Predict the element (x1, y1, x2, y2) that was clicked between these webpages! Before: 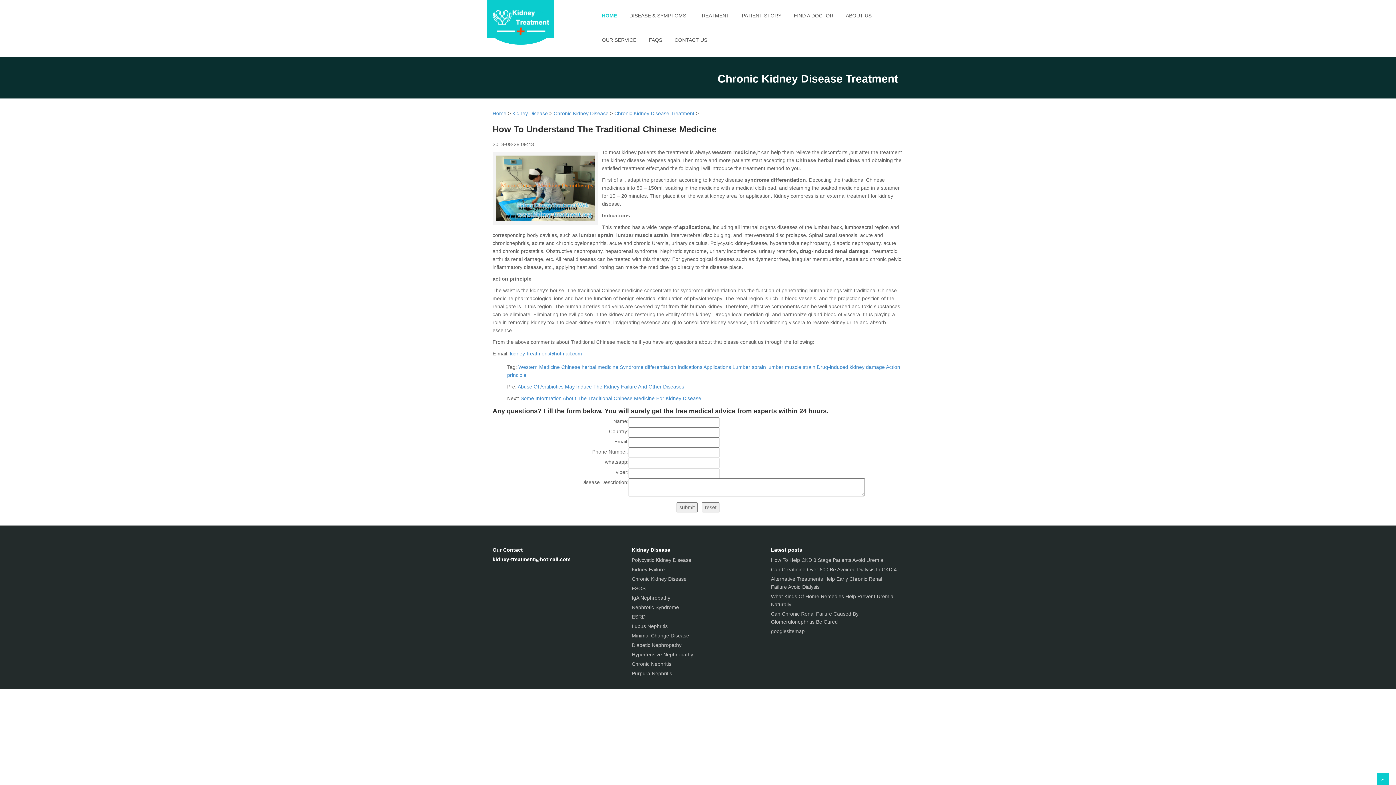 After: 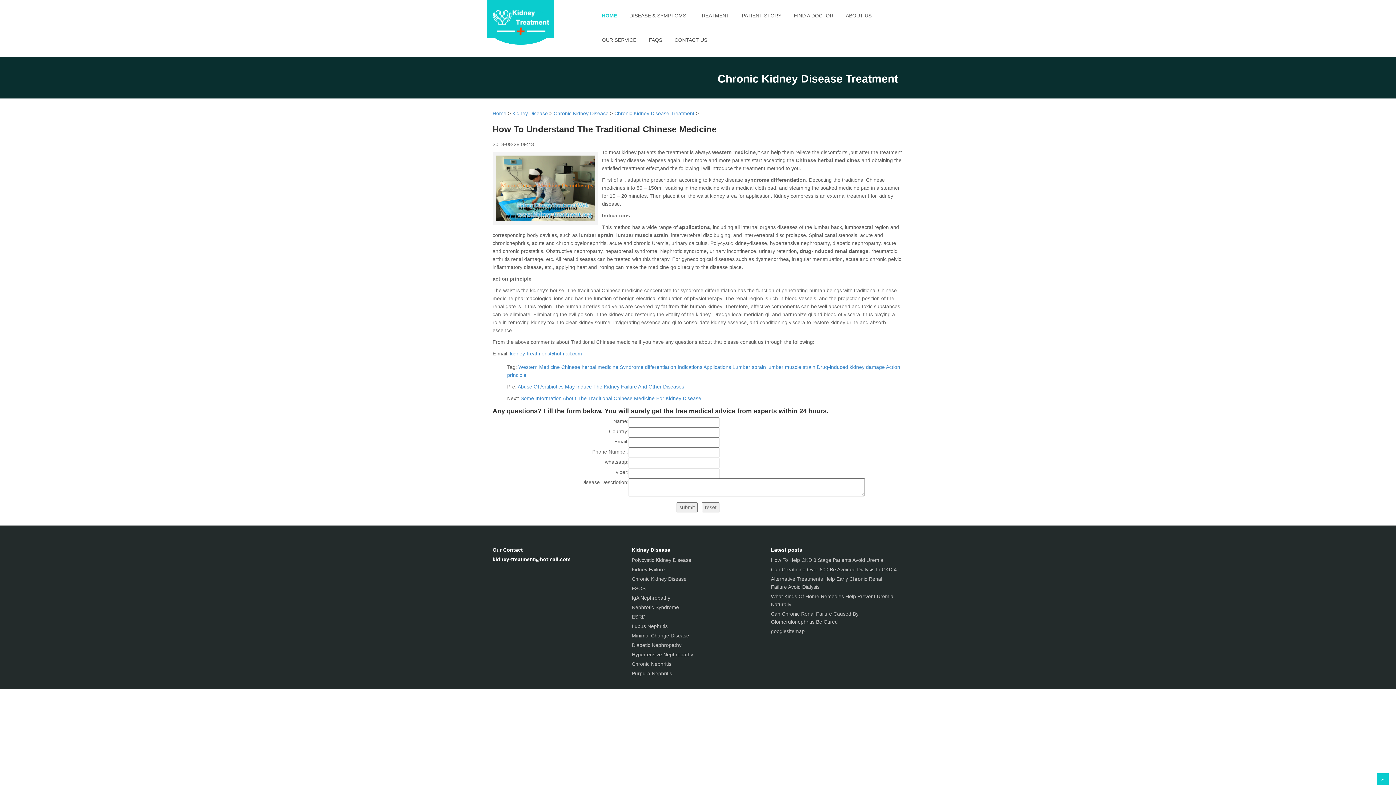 Action: bbox: (1377, 773, 1389, 785)